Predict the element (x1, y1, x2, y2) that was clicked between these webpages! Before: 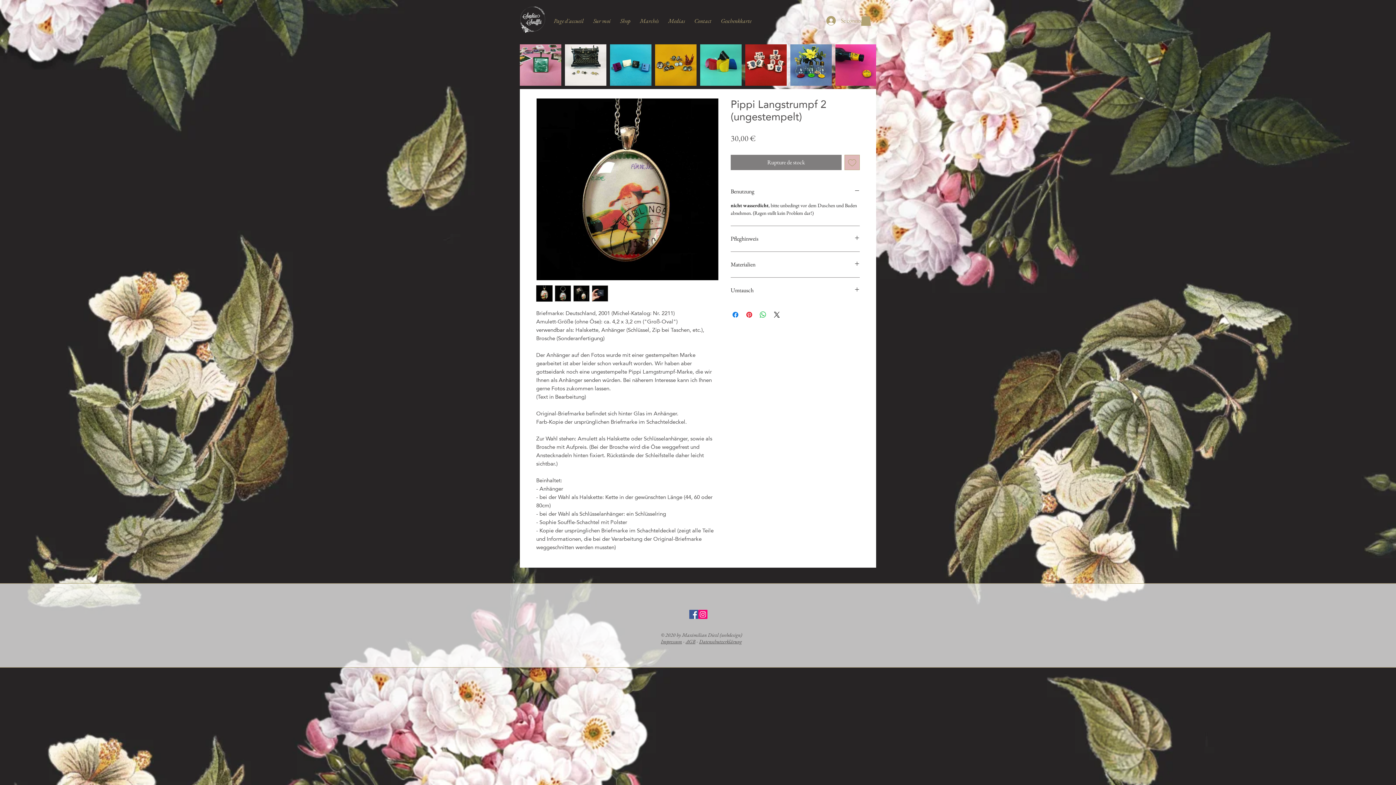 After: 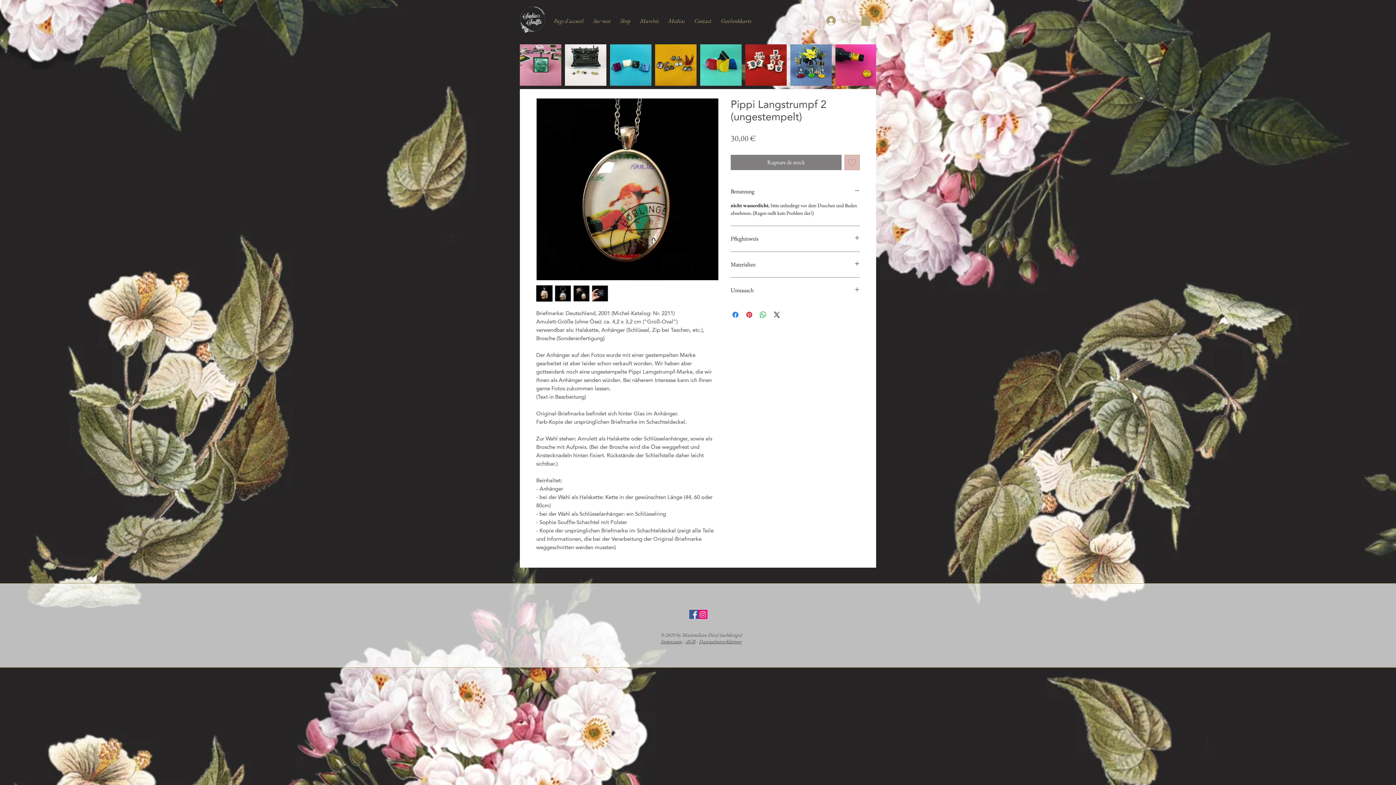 Action: bbox: (592, 285, 608, 301)